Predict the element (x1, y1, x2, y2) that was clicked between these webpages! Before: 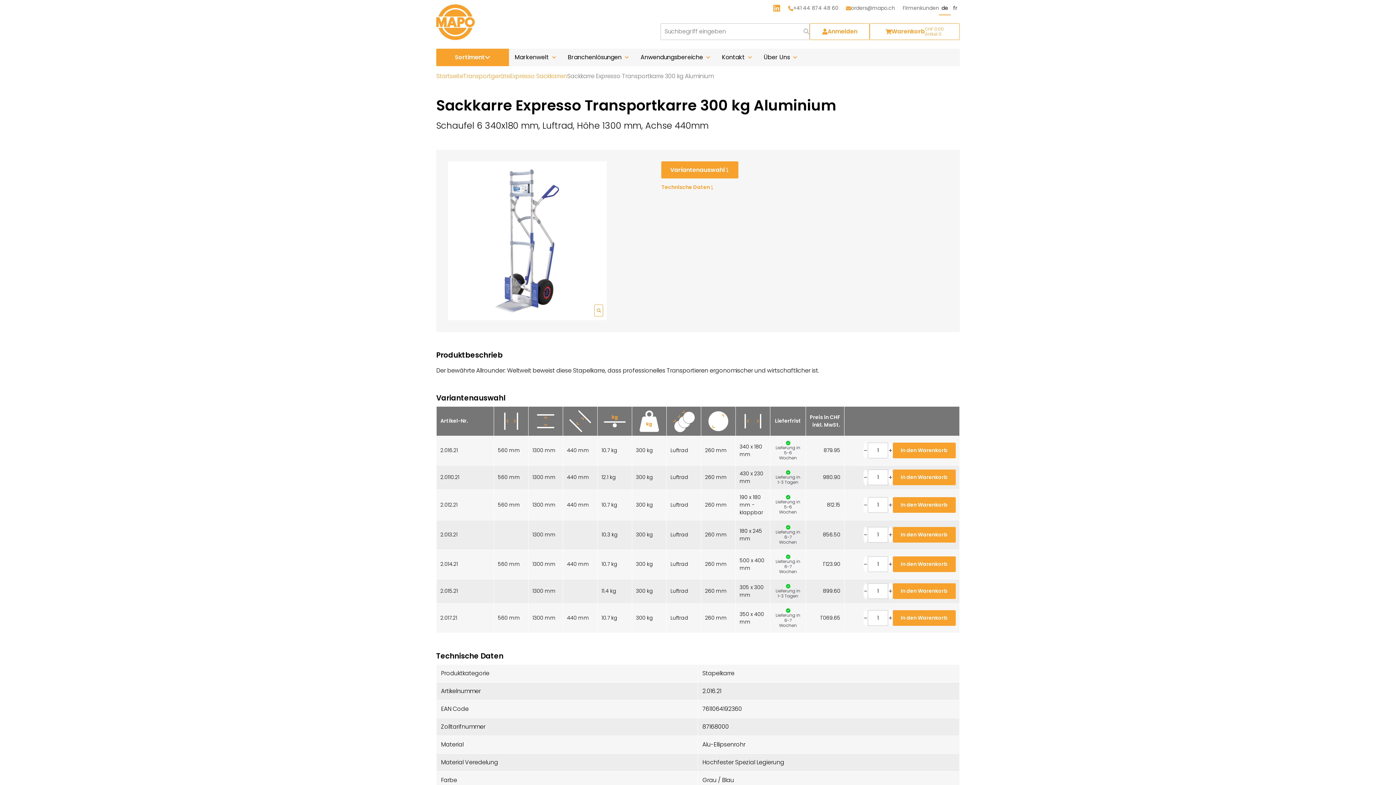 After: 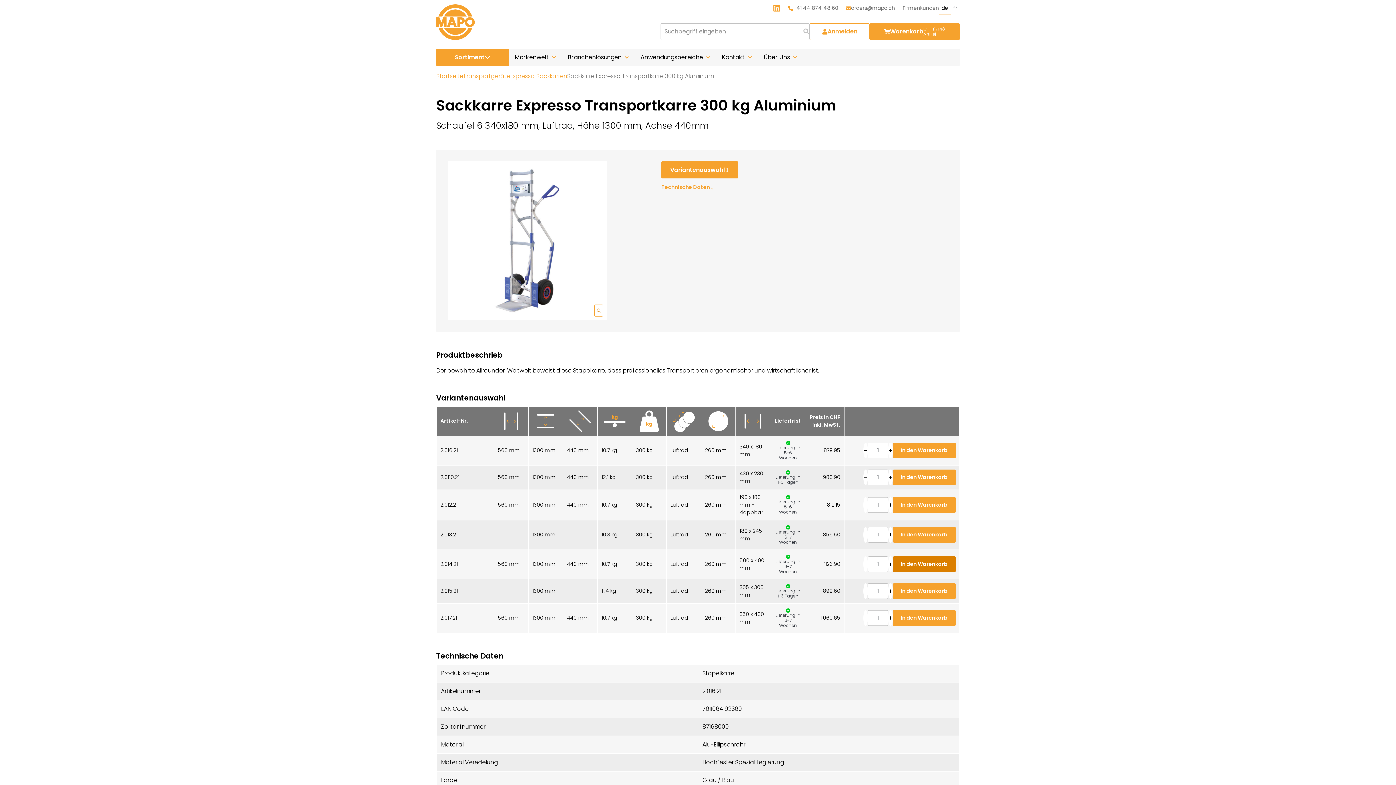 Action: label: In den Warenkorb bbox: (892, 556, 955, 572)